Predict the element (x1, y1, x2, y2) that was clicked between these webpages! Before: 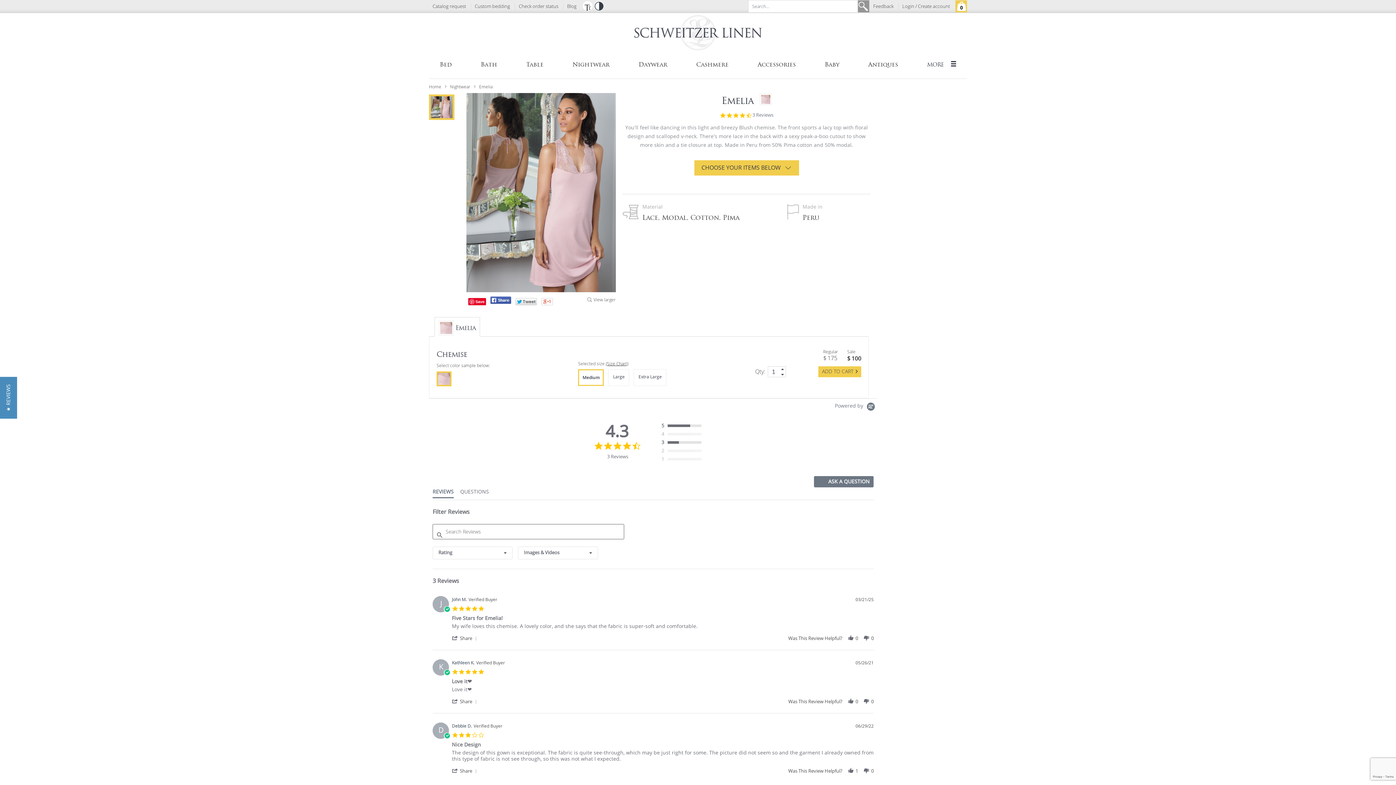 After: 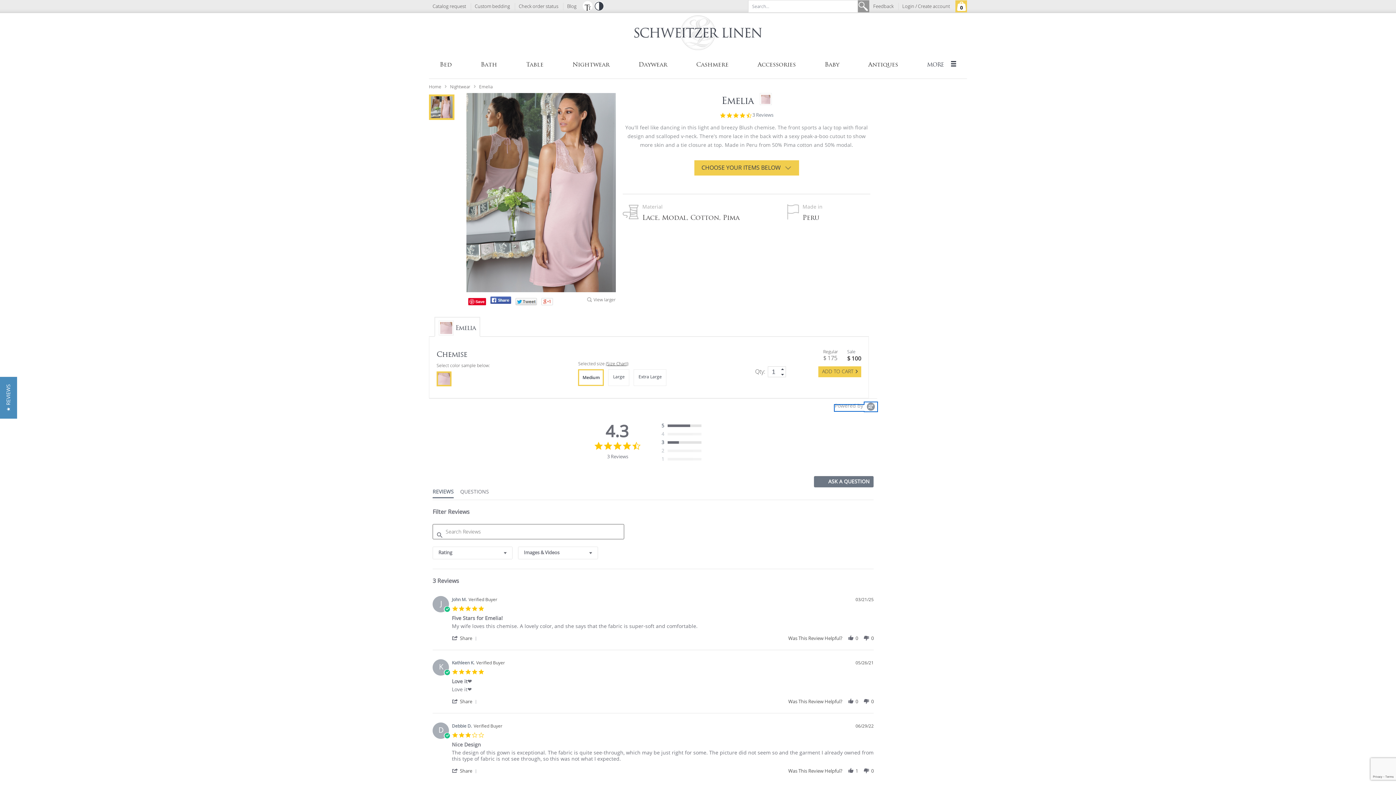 Action: bbox: (835, 403, 877, 411) label: Powered by Yotpo link to their homepage